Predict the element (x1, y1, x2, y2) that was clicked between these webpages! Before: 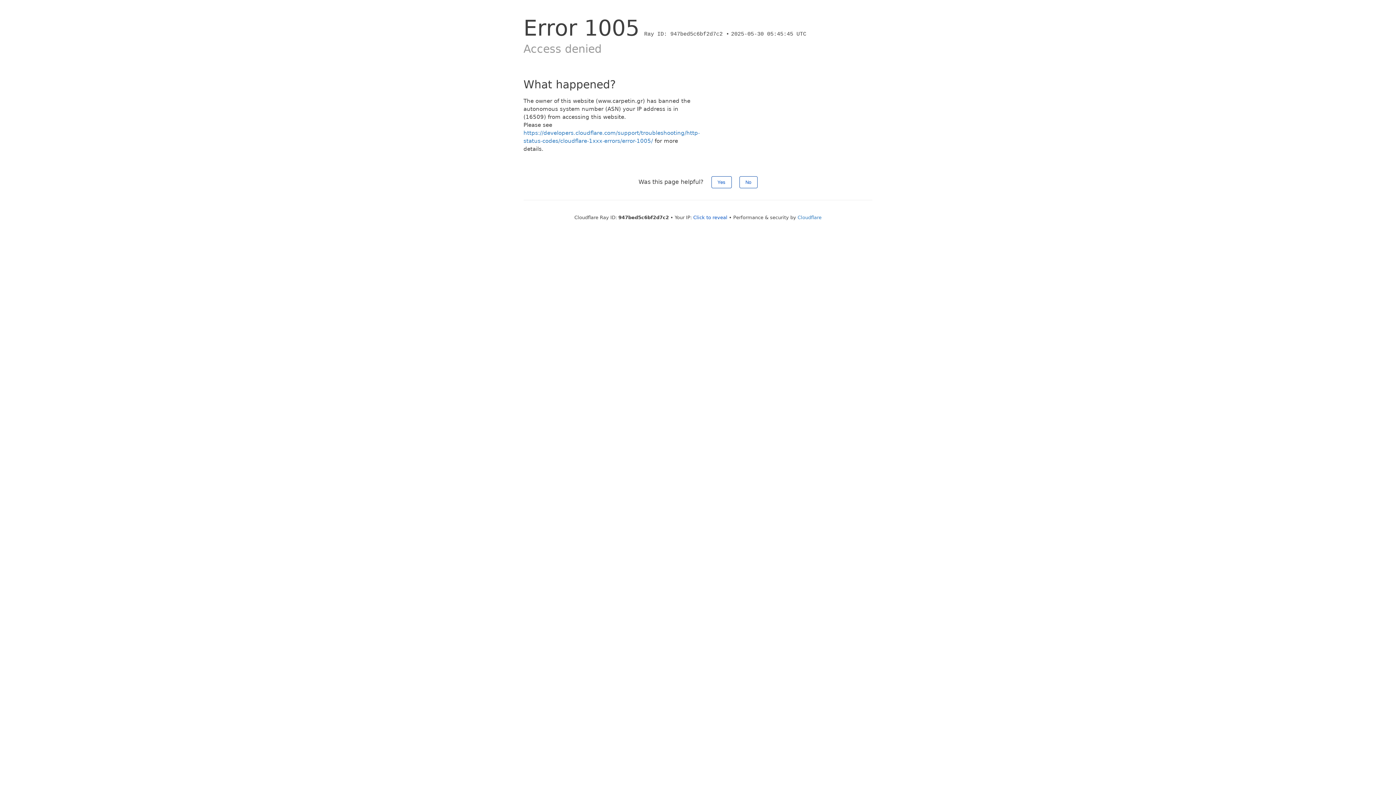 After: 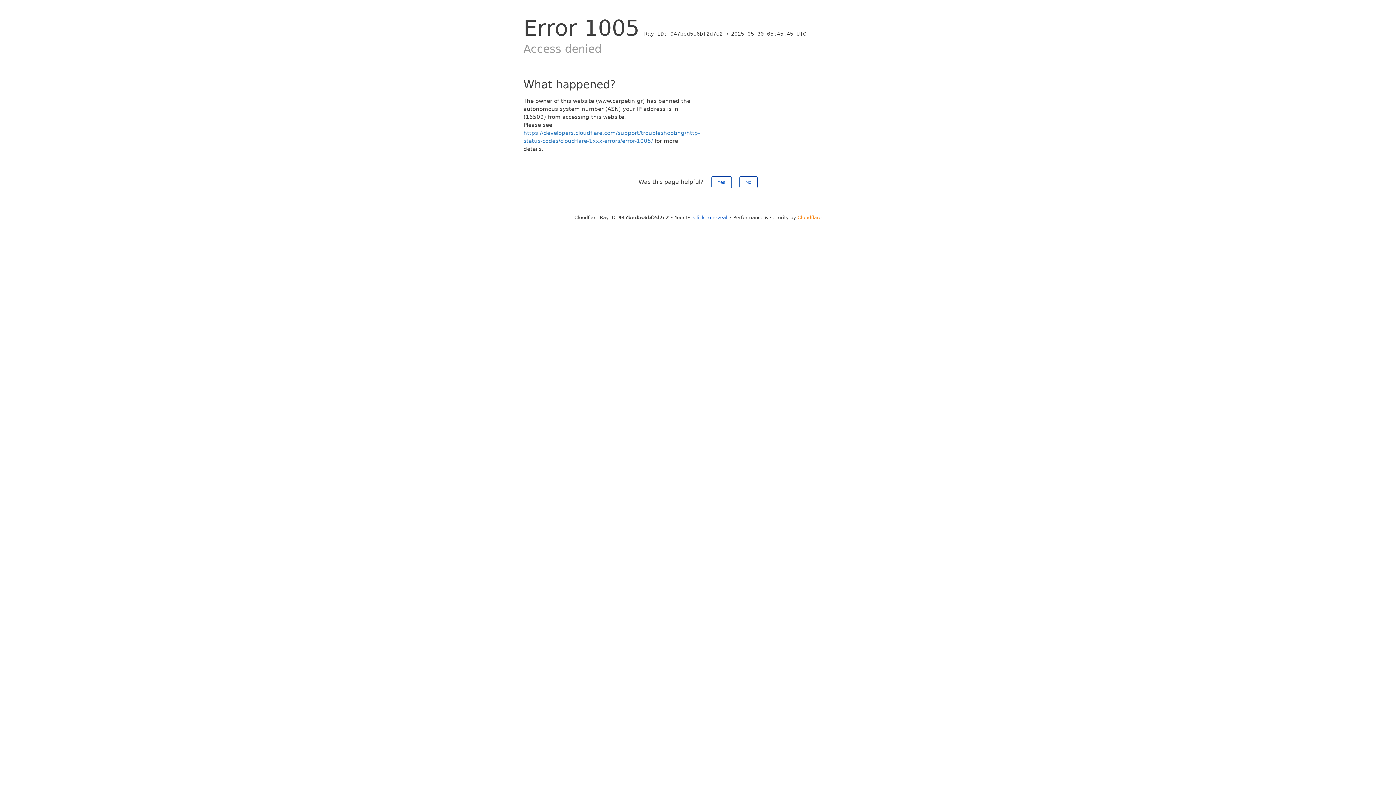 Action: bbox: (797, 214, 821, 220) label: Cloudflare